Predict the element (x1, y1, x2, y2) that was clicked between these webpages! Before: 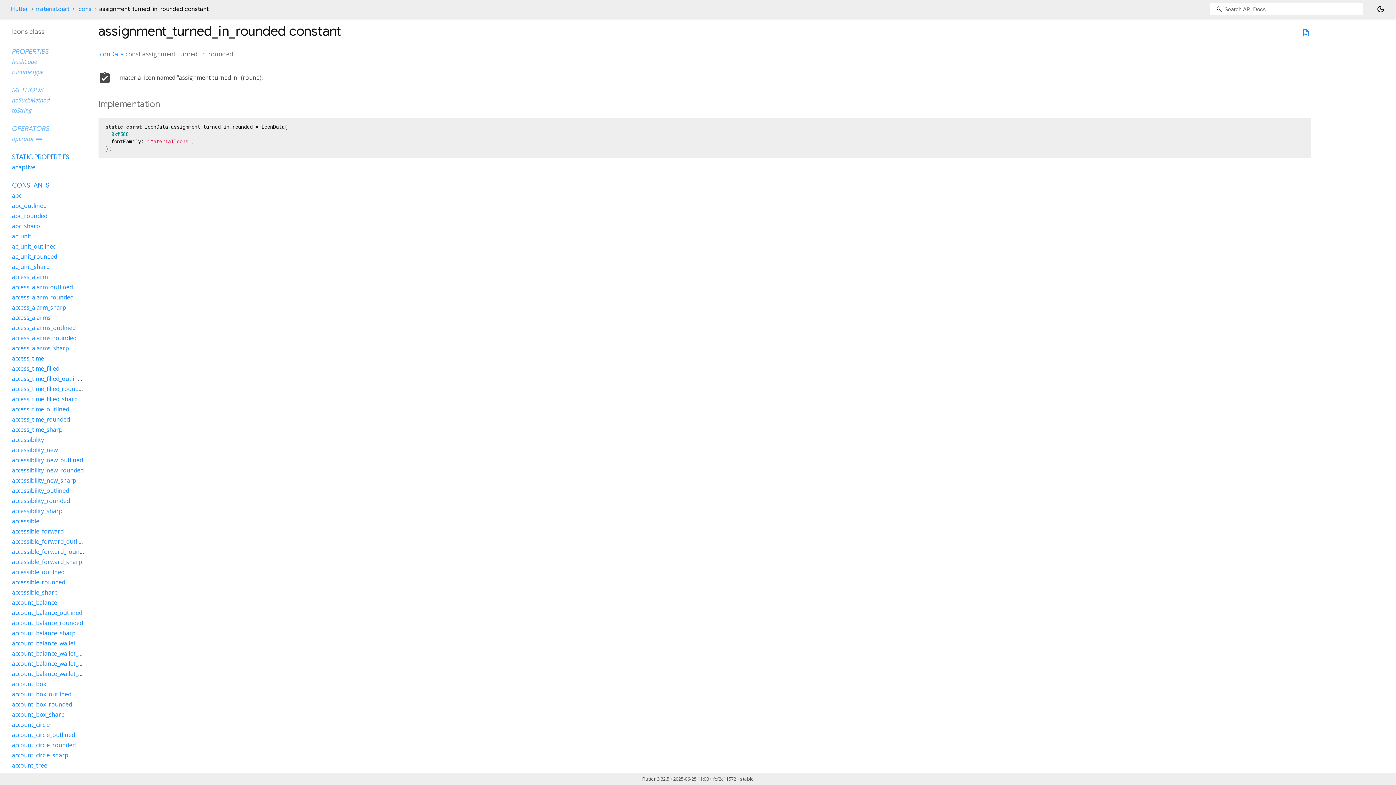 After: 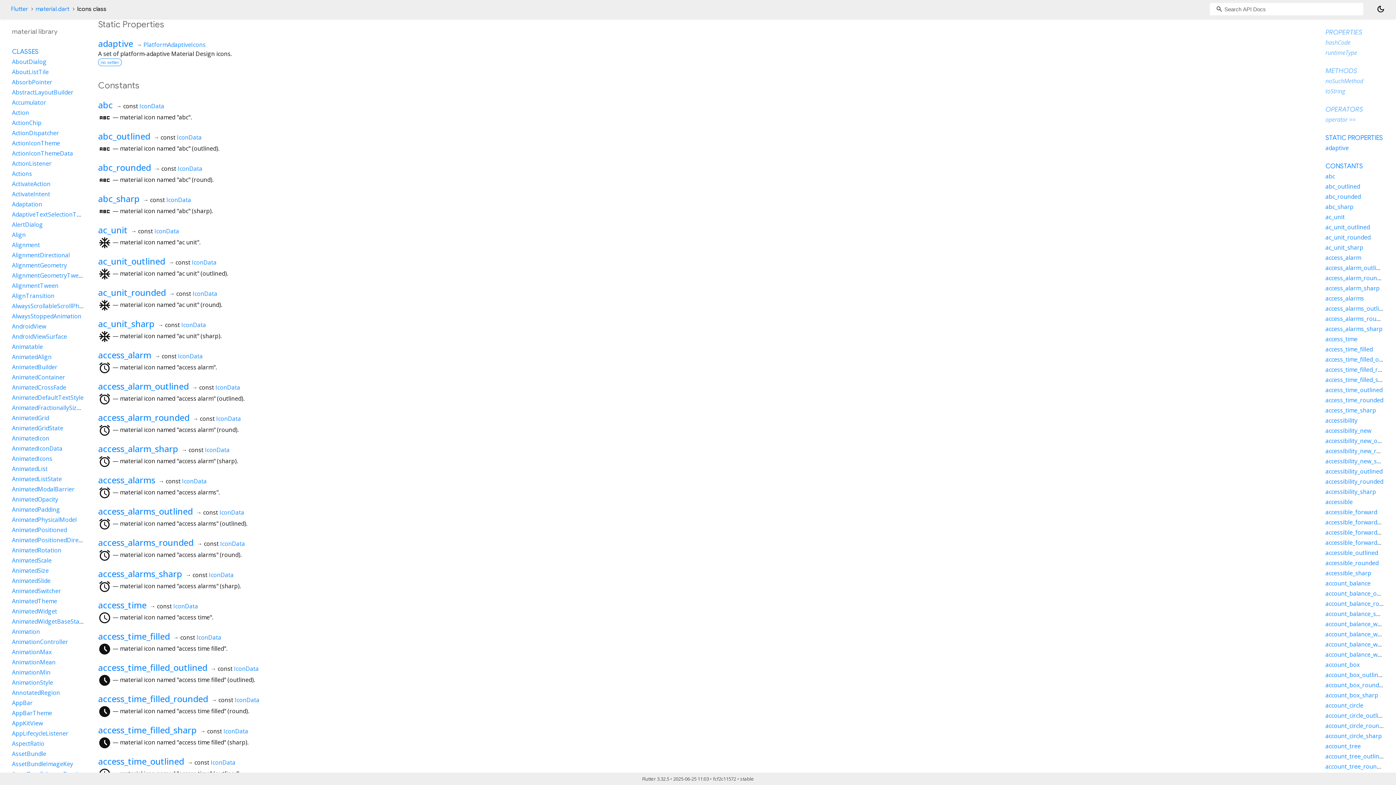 Action: label: STATIC PROPERTIES bbox: (12, 153, 69, 161)